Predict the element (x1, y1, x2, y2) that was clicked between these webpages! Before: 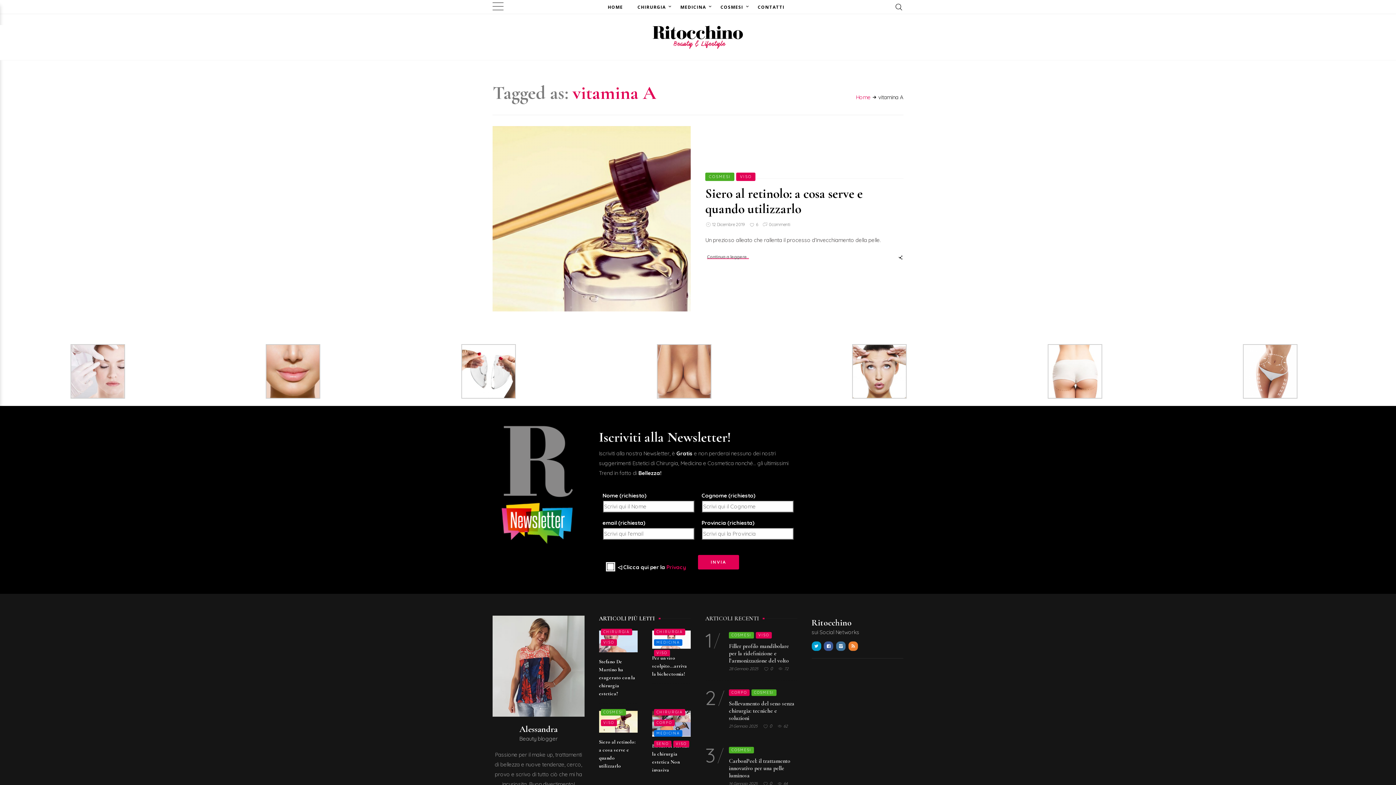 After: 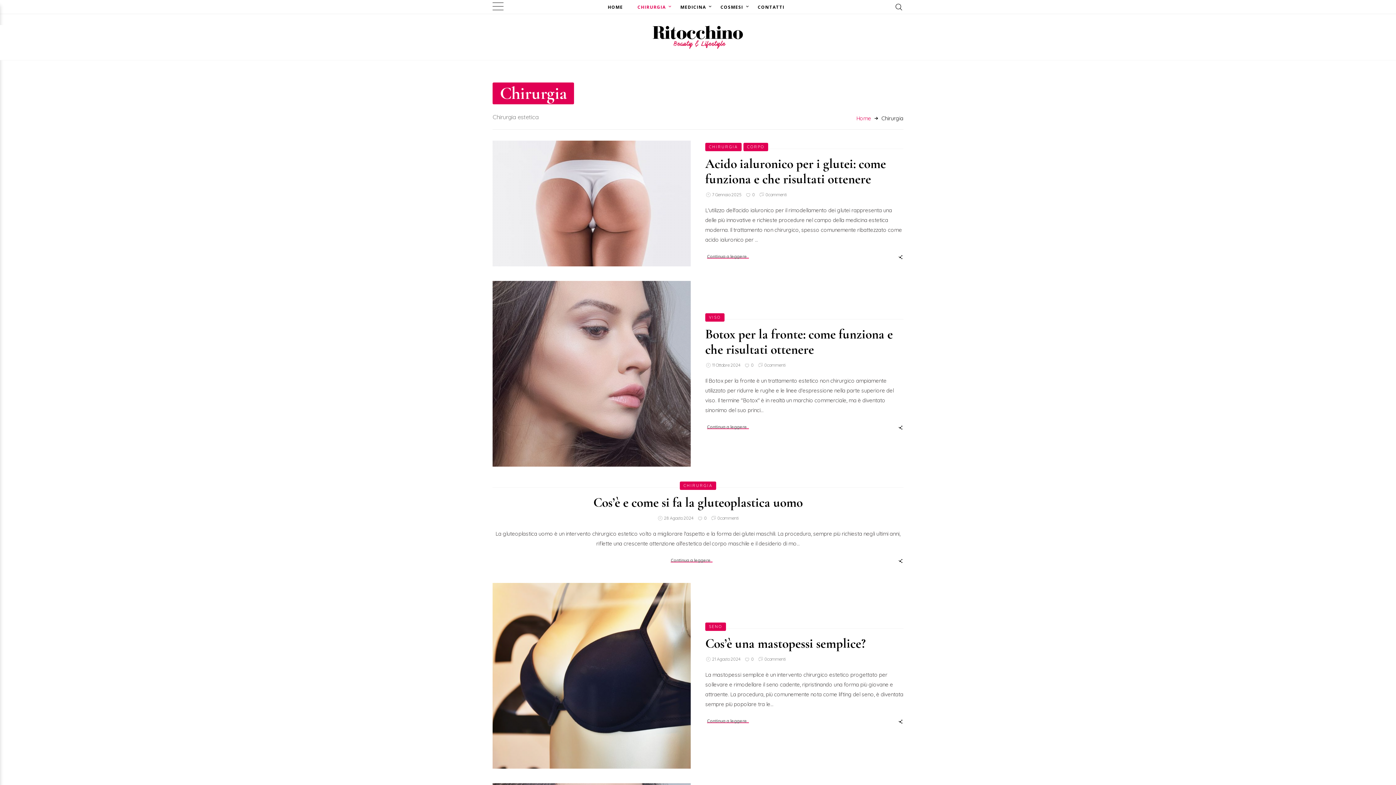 Action: label: CHIRURGIA bbox: (654, 709, 685, 716)